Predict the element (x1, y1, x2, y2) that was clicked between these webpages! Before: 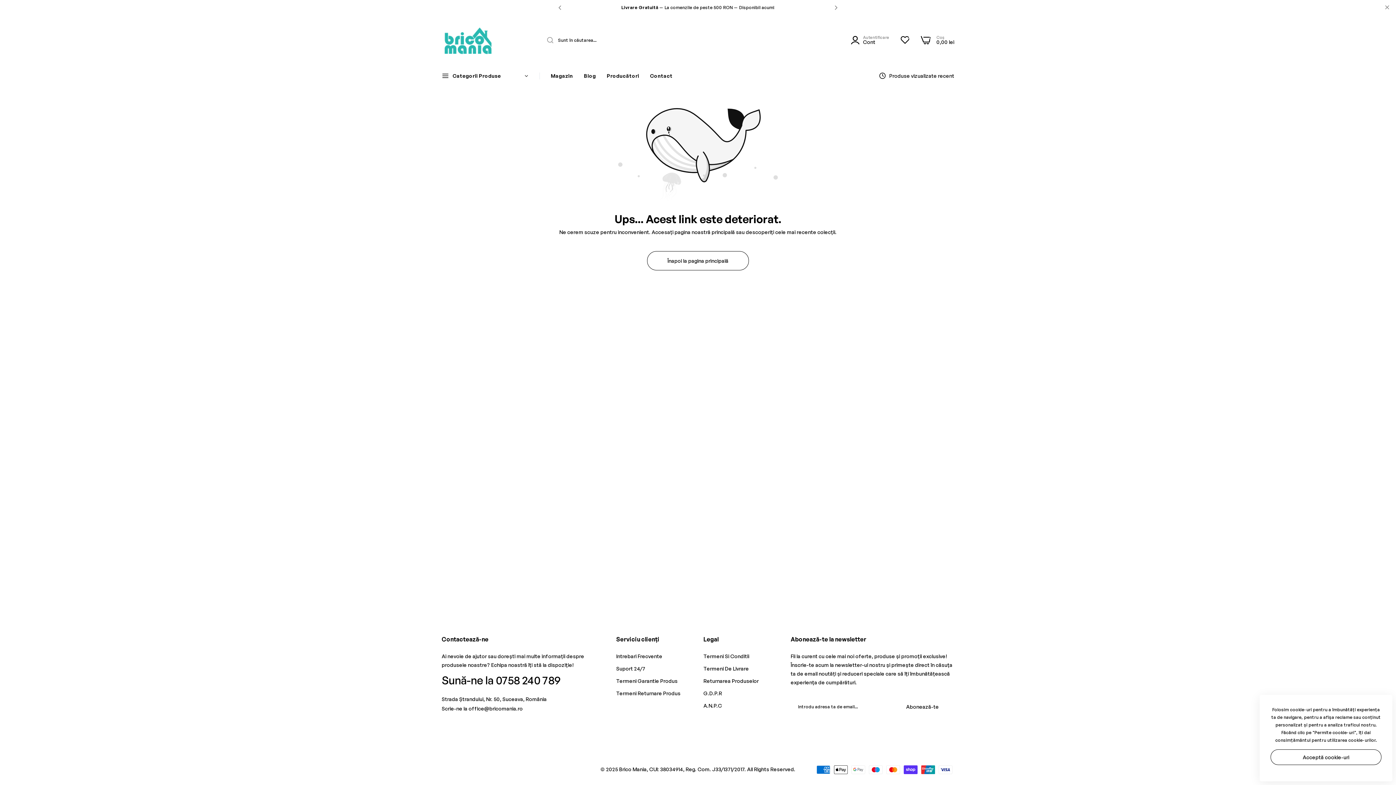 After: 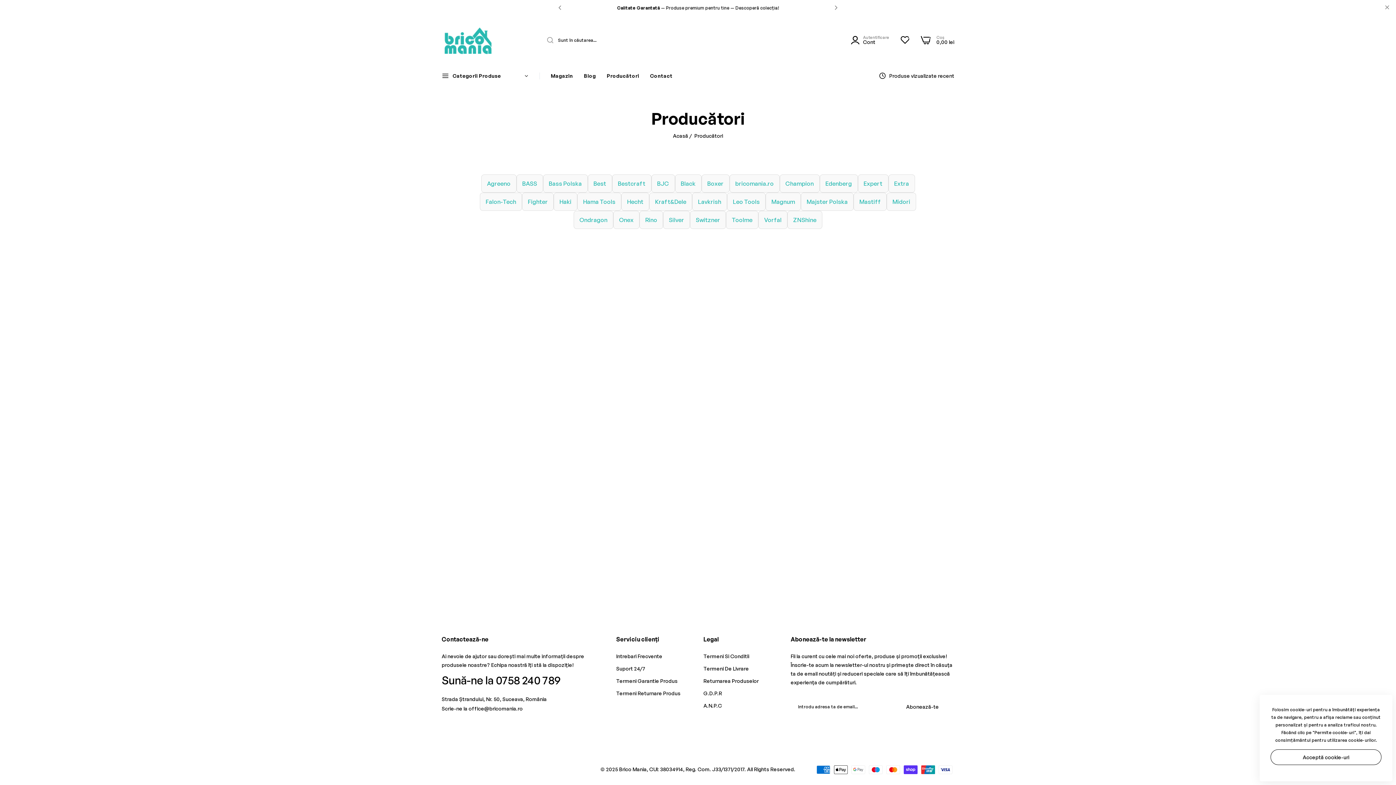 Action: label: Producători bbox: (601, 67, 644, 83)